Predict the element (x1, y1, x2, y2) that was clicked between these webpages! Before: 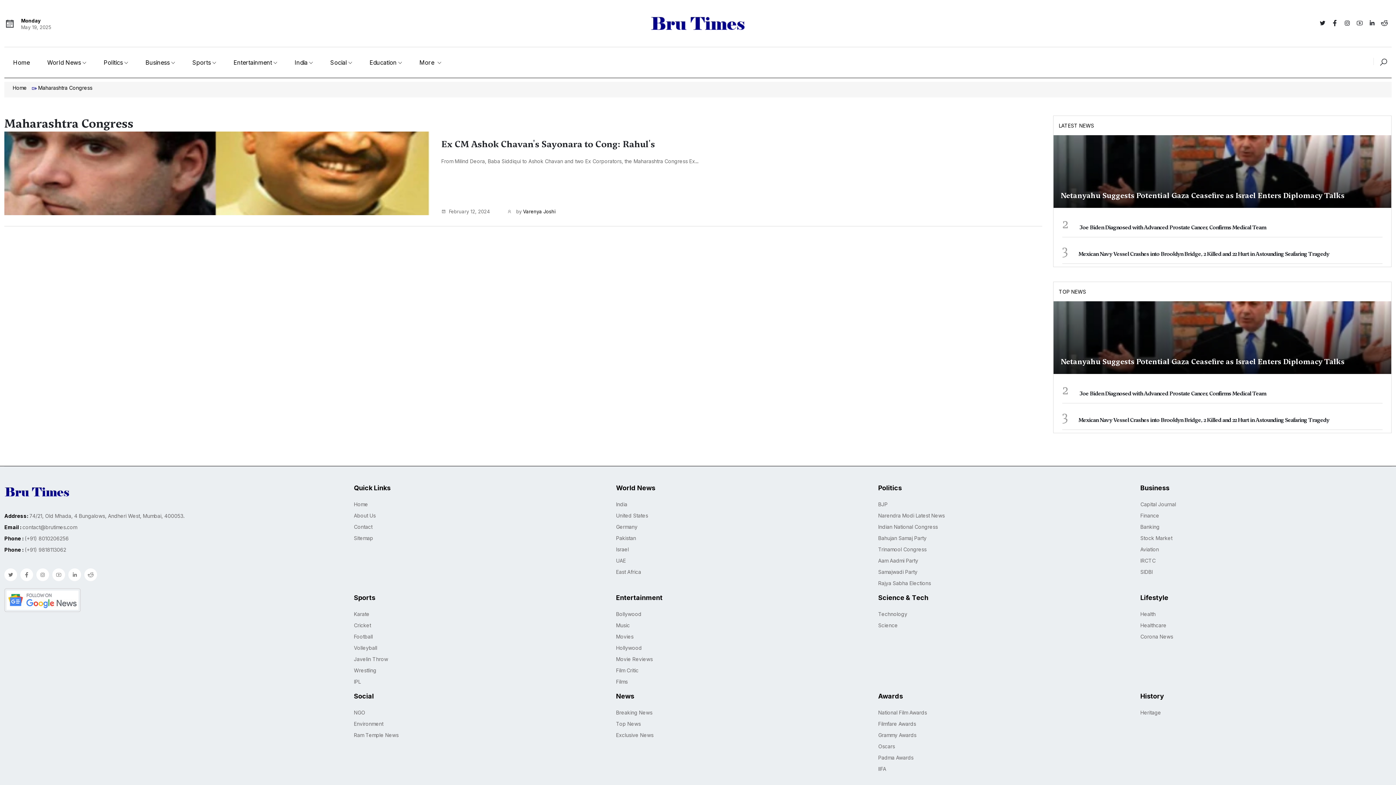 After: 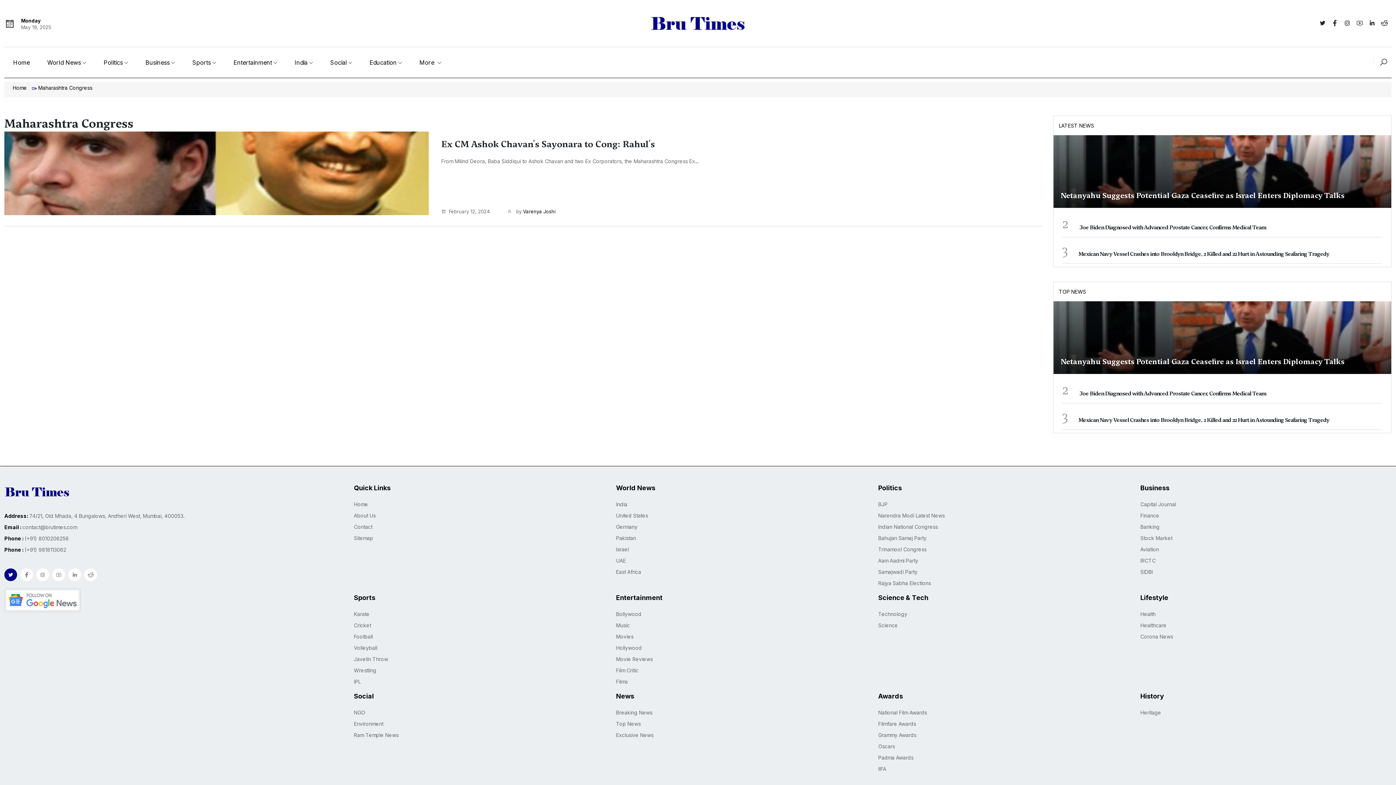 Action: bbox: (4, 568, 17, 581)